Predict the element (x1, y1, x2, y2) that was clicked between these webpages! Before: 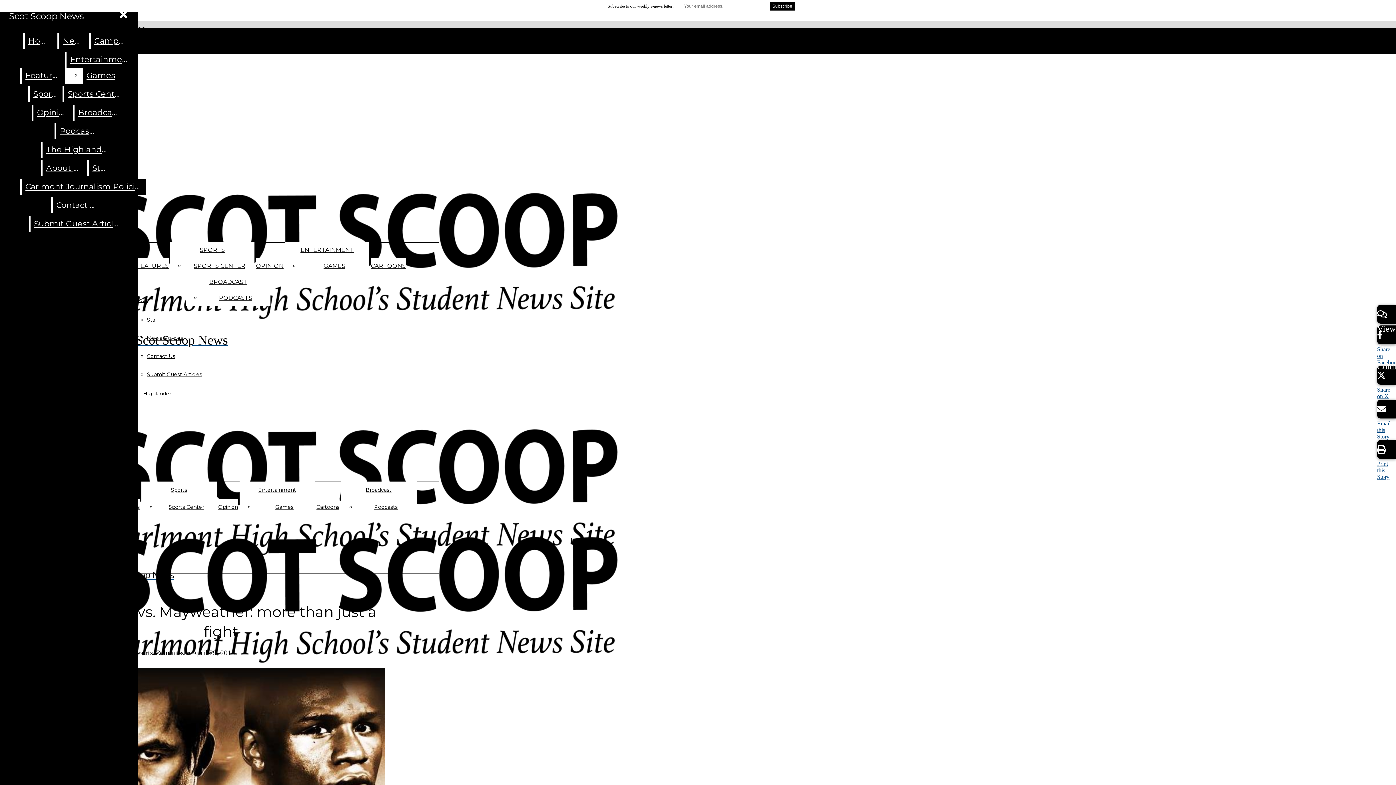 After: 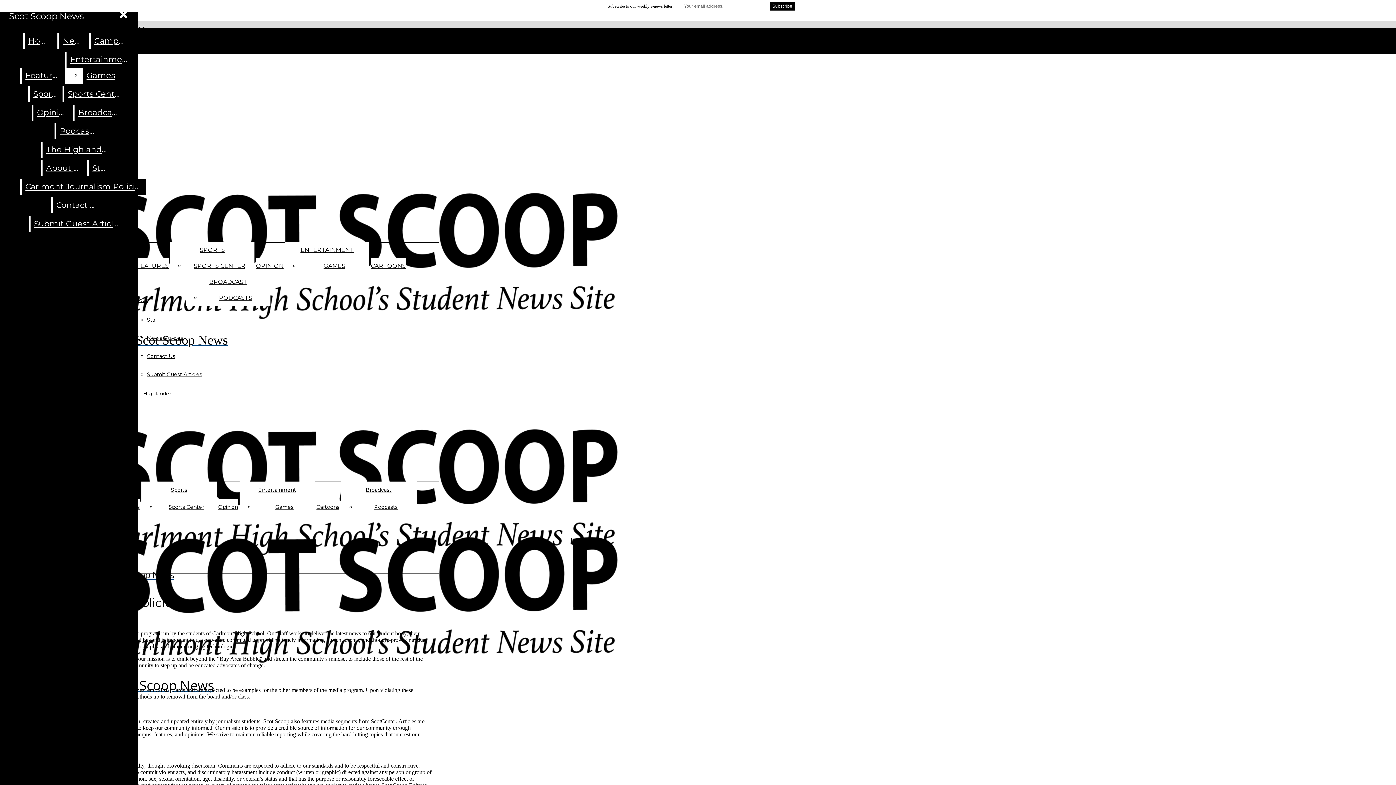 Action: label: Carlmont Journalism Policies bbox: (21, 178, 145, 194)